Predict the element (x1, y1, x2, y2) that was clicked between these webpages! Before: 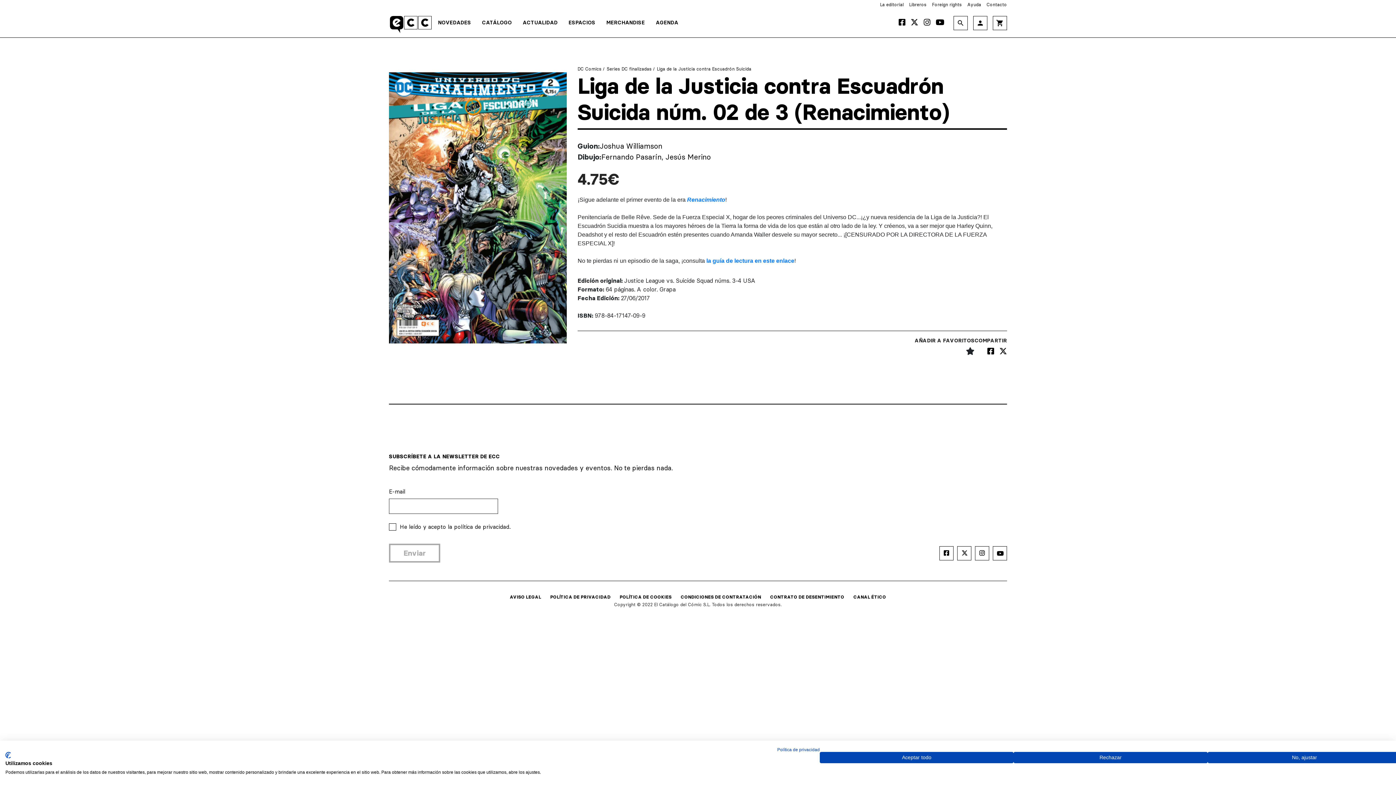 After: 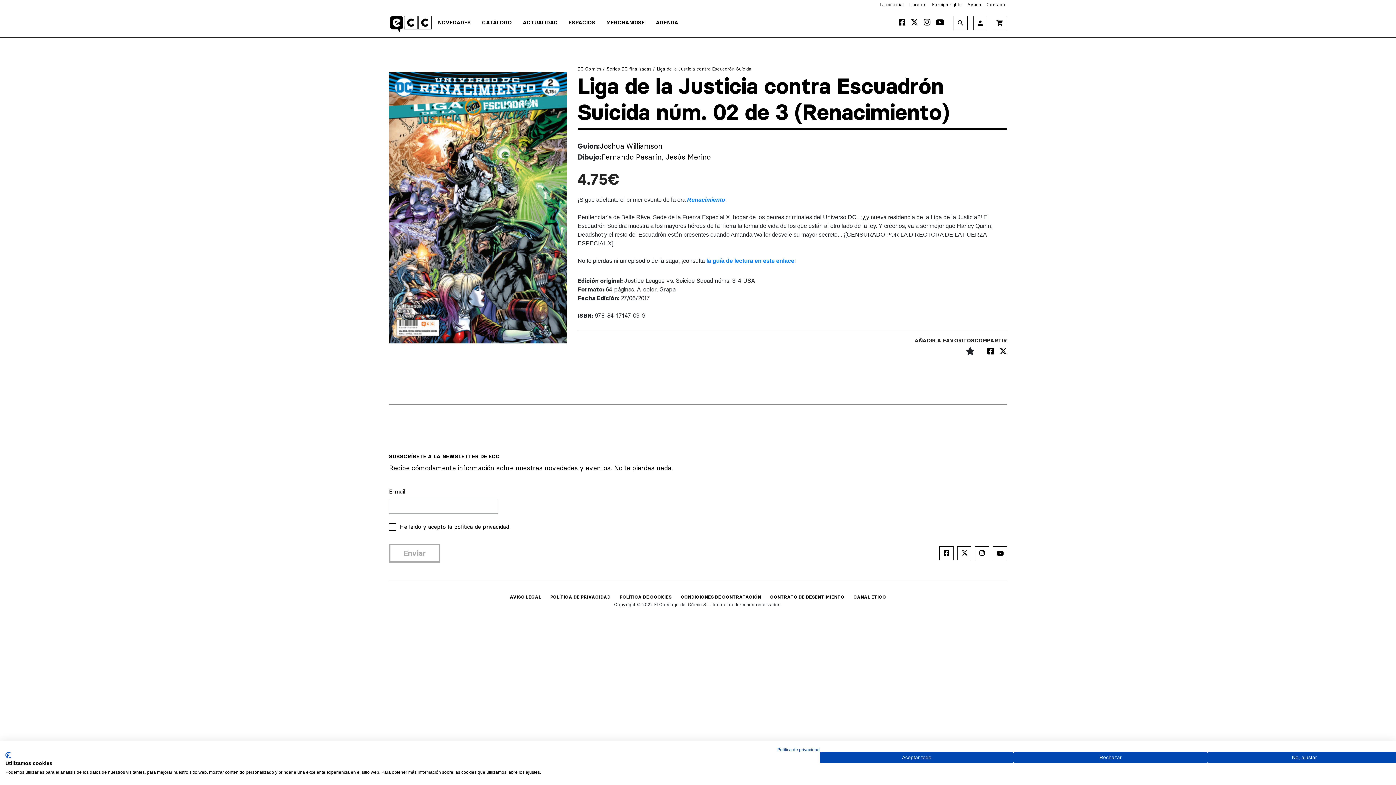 Action: bbox: (905, 20, 918, 26)